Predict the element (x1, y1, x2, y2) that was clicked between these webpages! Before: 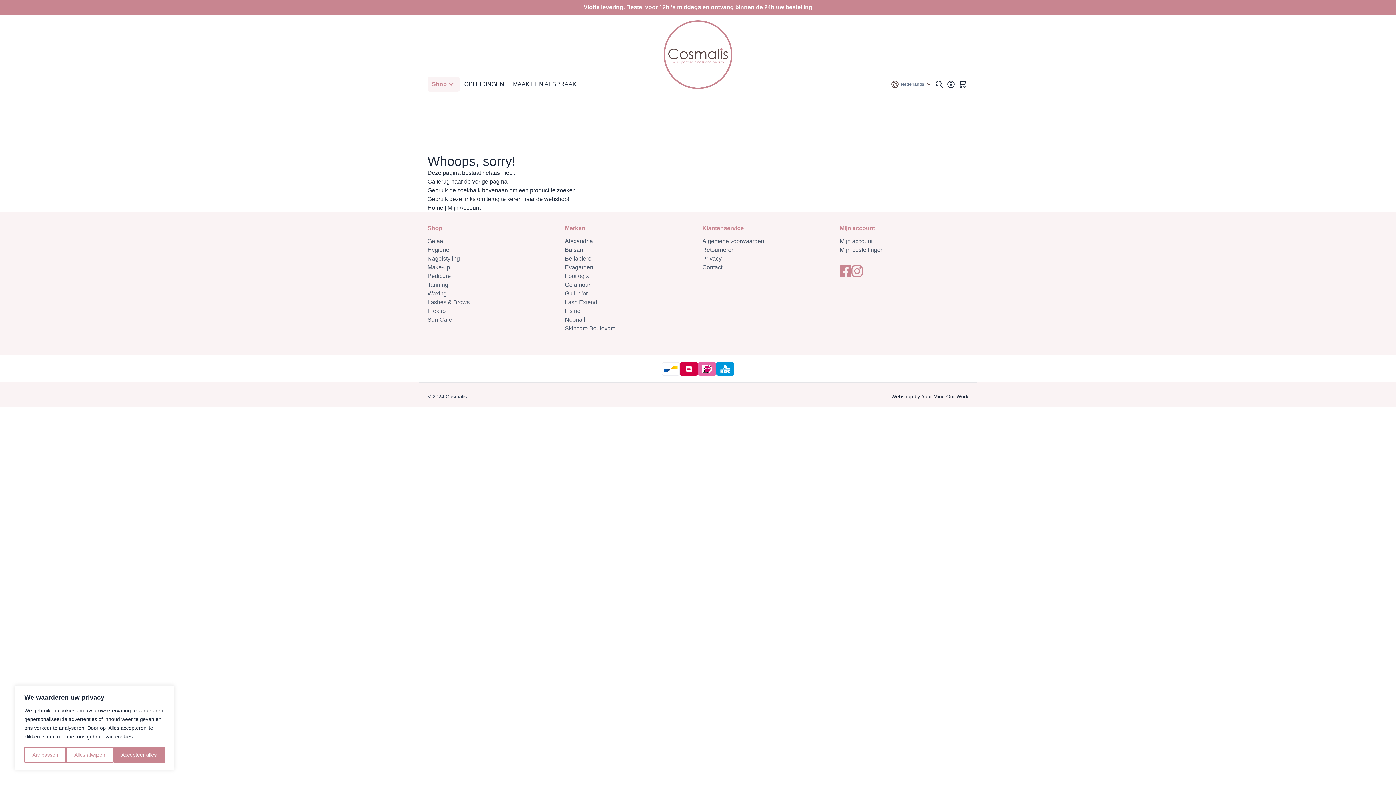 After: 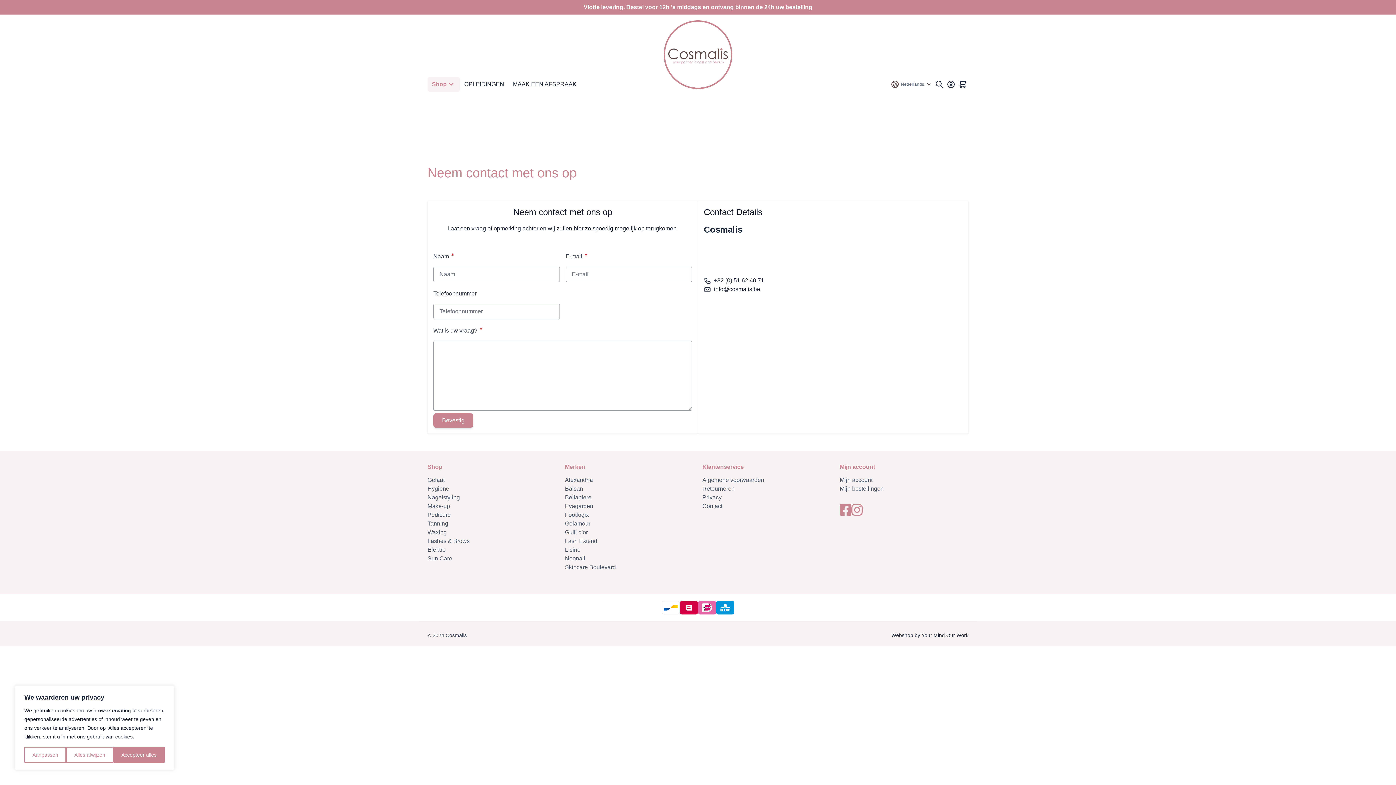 Action: bbox: (702, 263, 831, 272) label: Contact